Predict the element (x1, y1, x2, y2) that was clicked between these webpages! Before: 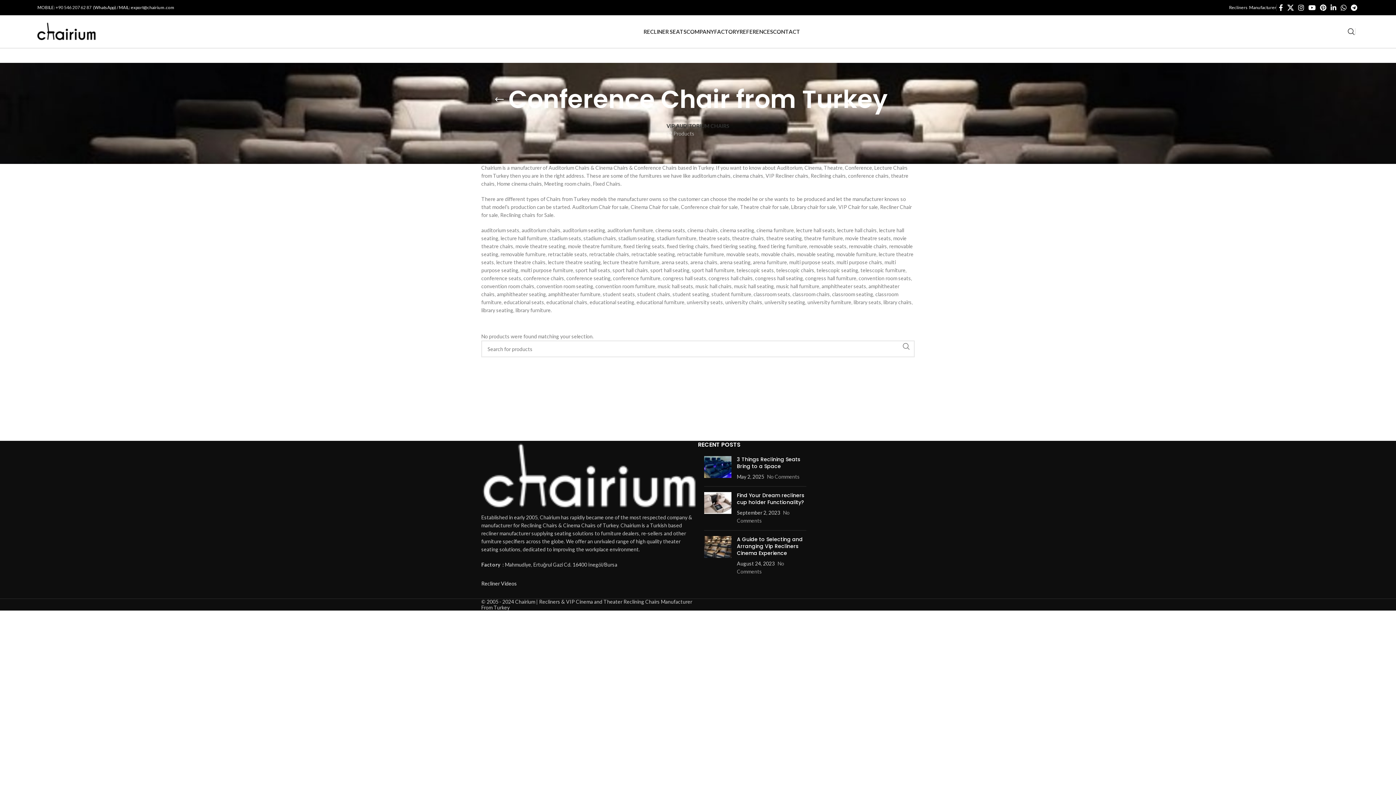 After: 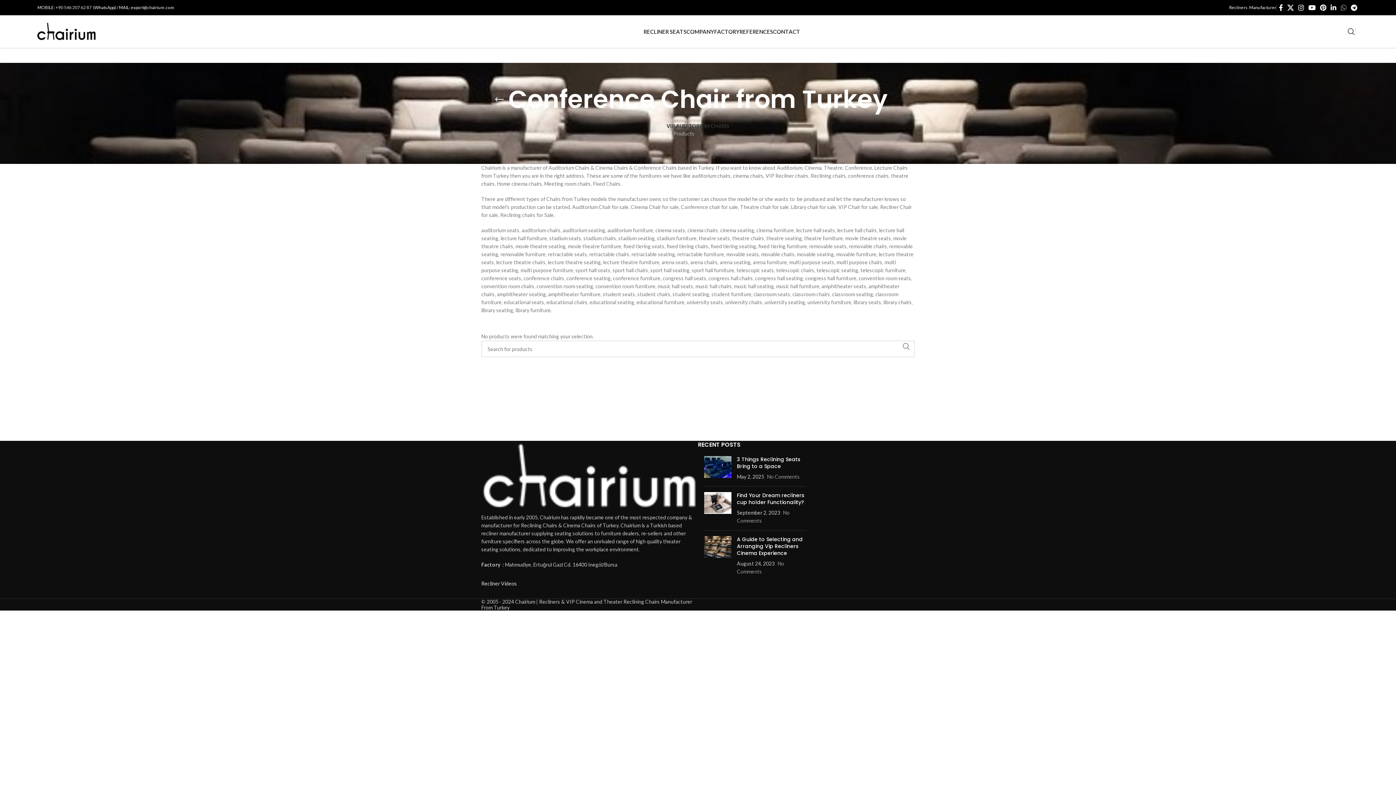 Action: label: WhatsApp social link bbox: (1338, 2, 1349, 13)